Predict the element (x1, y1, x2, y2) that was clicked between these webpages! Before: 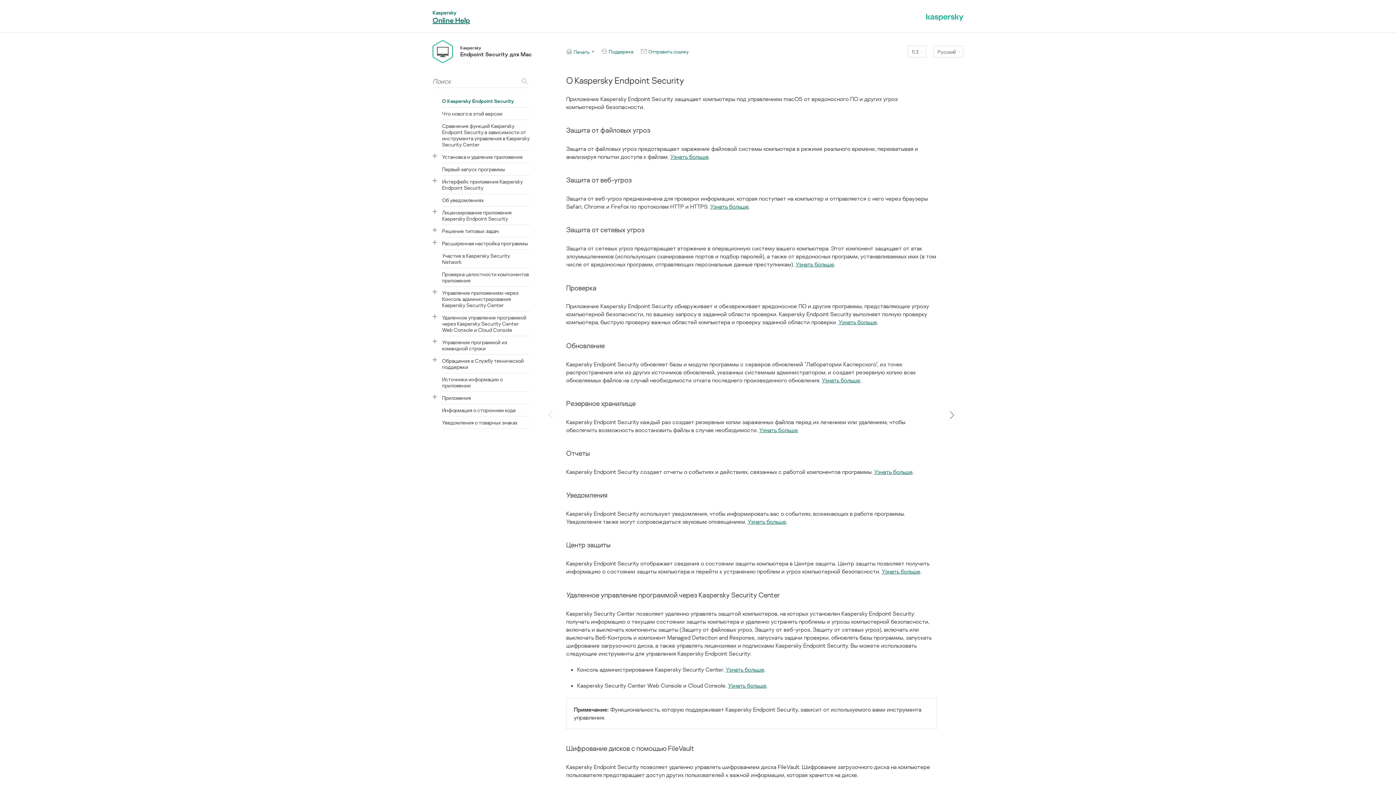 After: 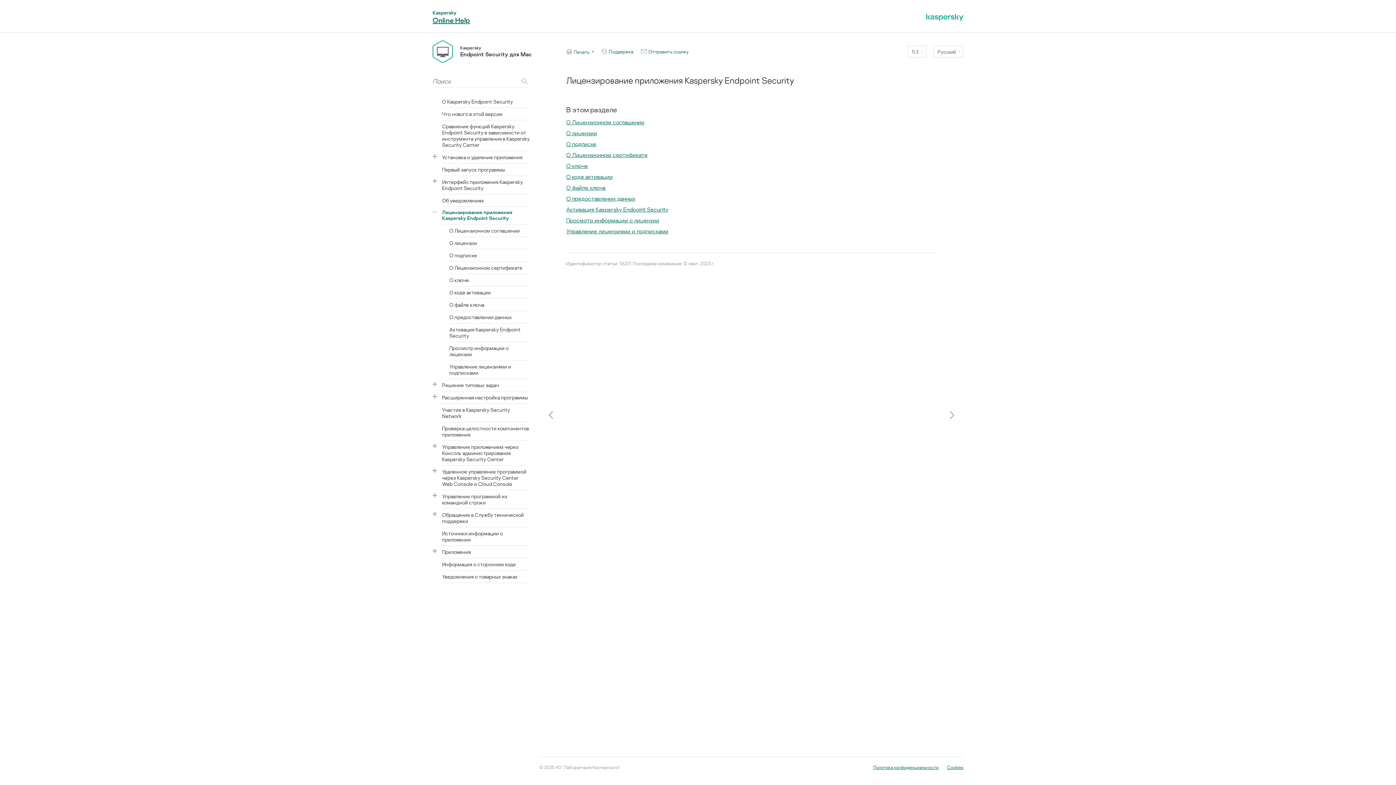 Action: label: Лицензирование приложения Kaspersky Endpoint Security bbox: (442, 206, 530, 224)